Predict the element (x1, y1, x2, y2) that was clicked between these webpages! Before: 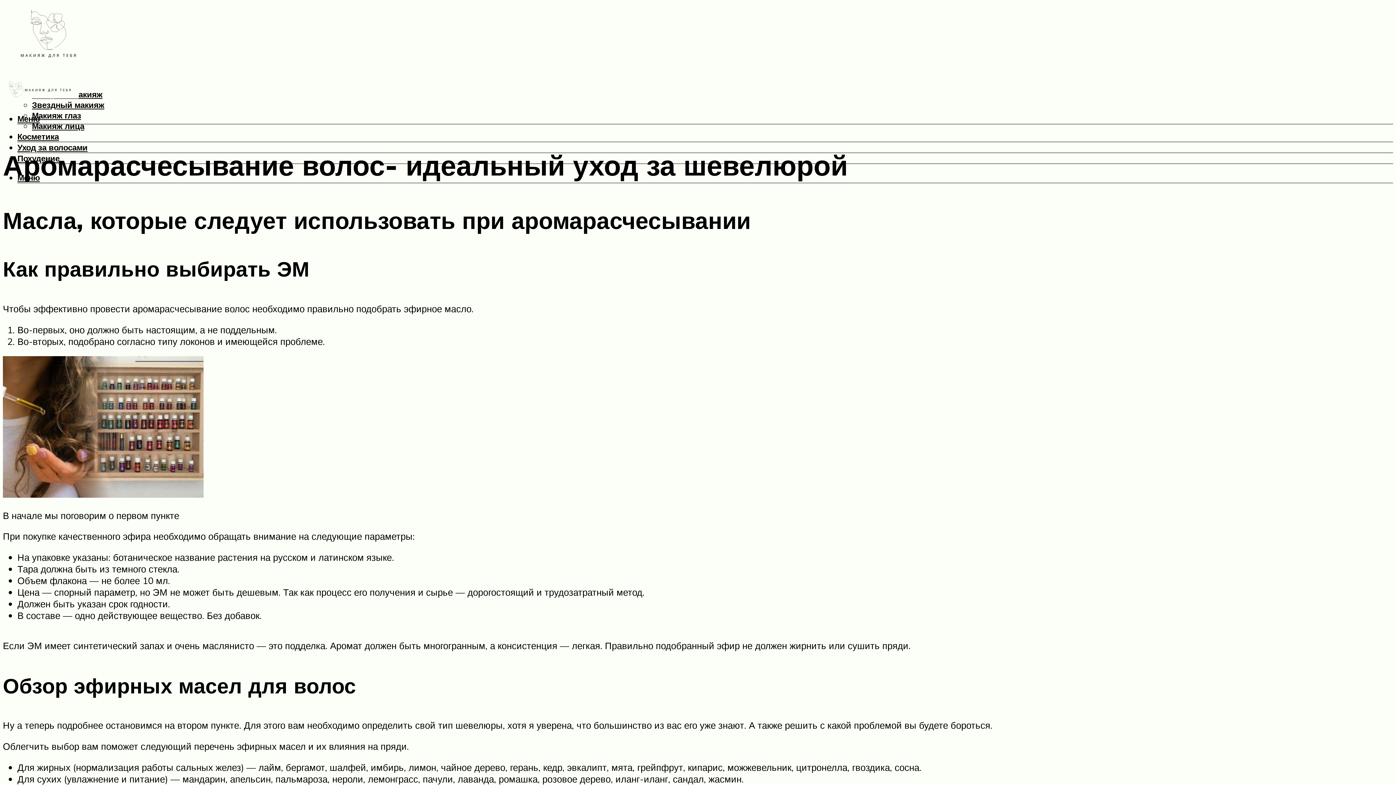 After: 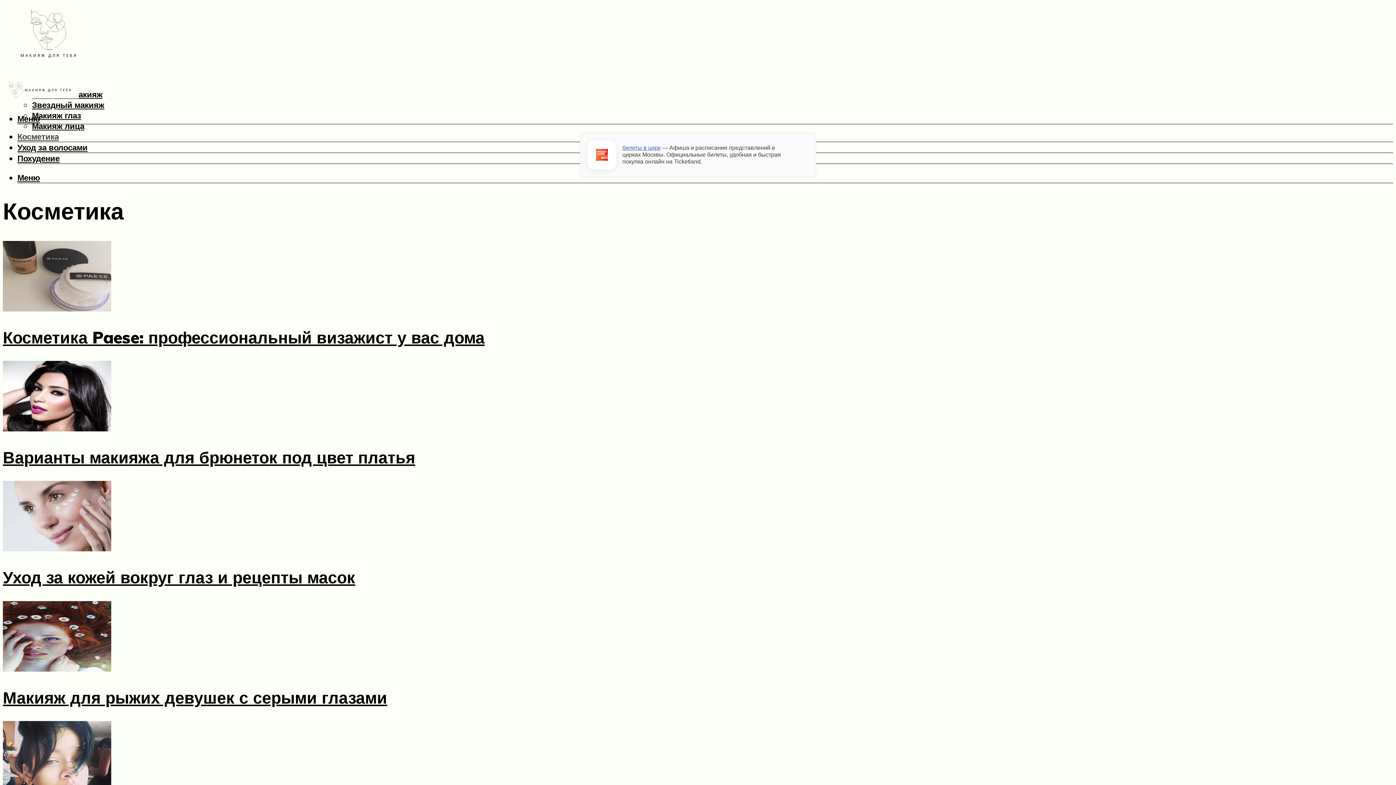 Action: bbox: (17, 131, 1393, 142) label: Косметика